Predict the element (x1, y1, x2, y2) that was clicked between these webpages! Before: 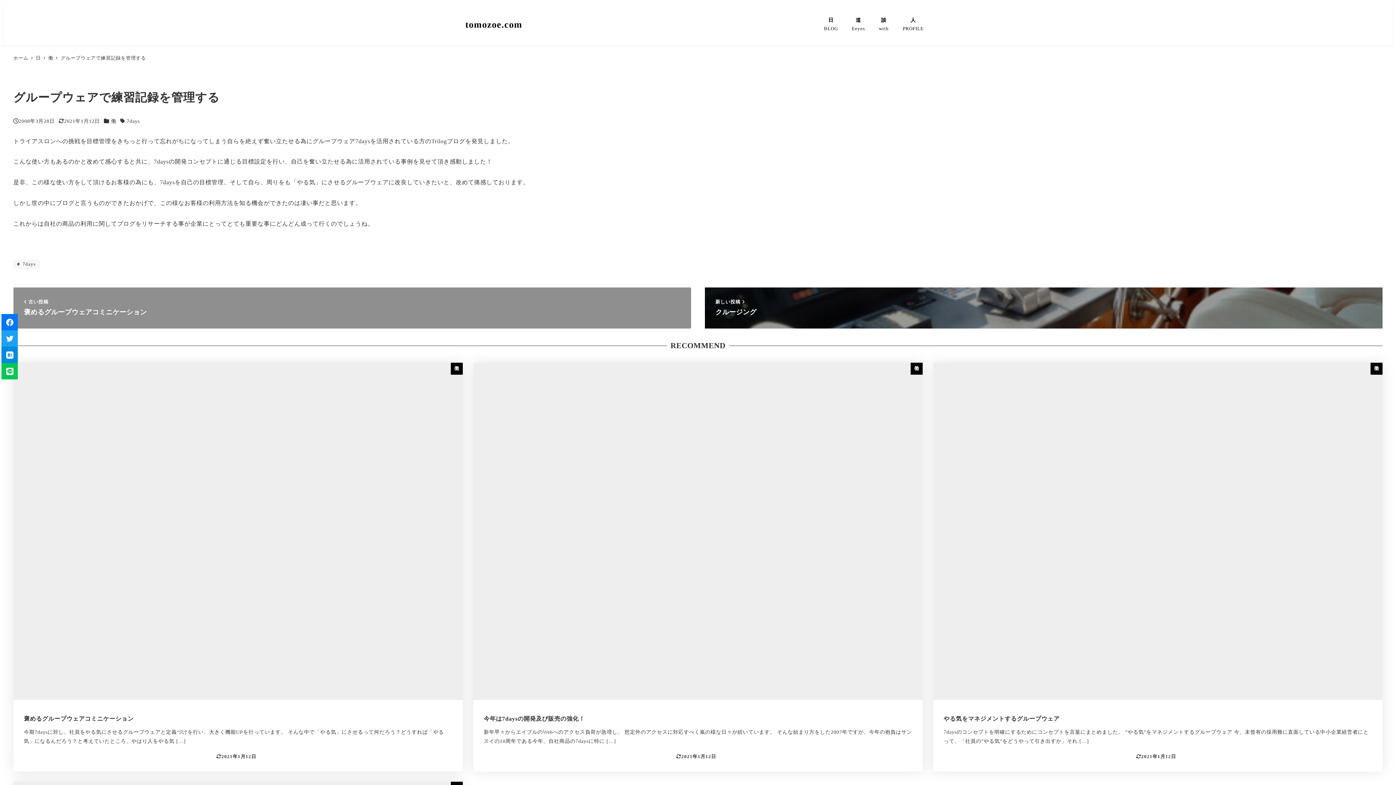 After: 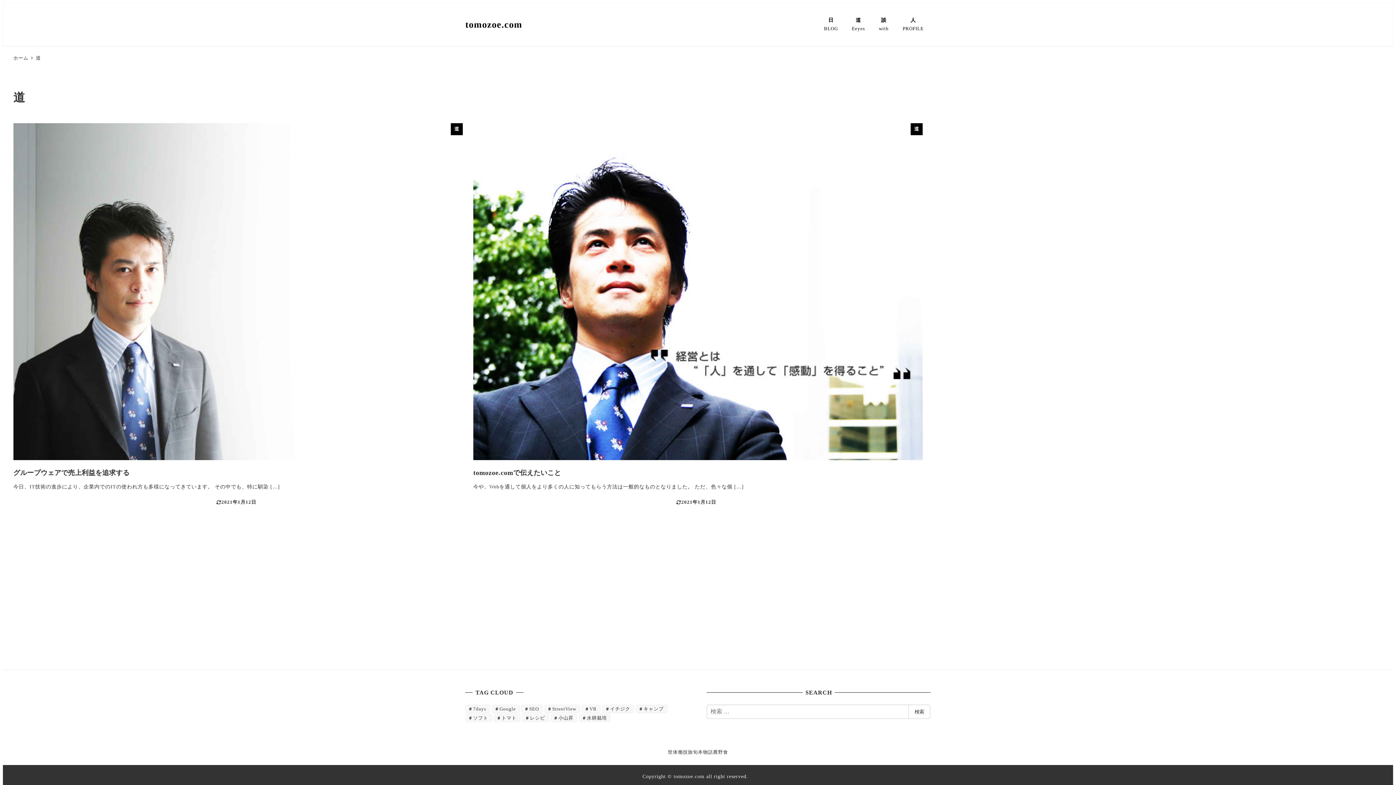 Action: label: 道
Eeyes bbox: (845, 8, 872, 40)